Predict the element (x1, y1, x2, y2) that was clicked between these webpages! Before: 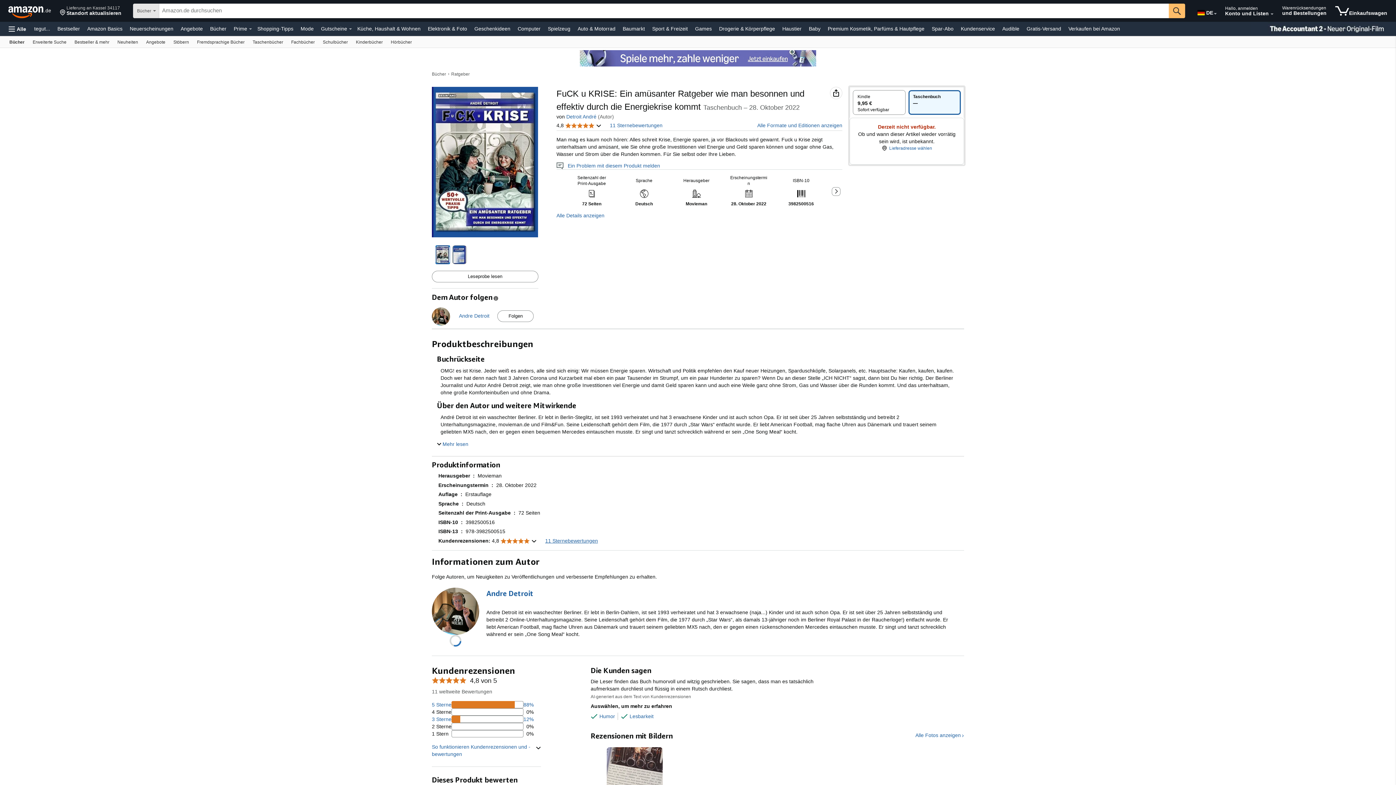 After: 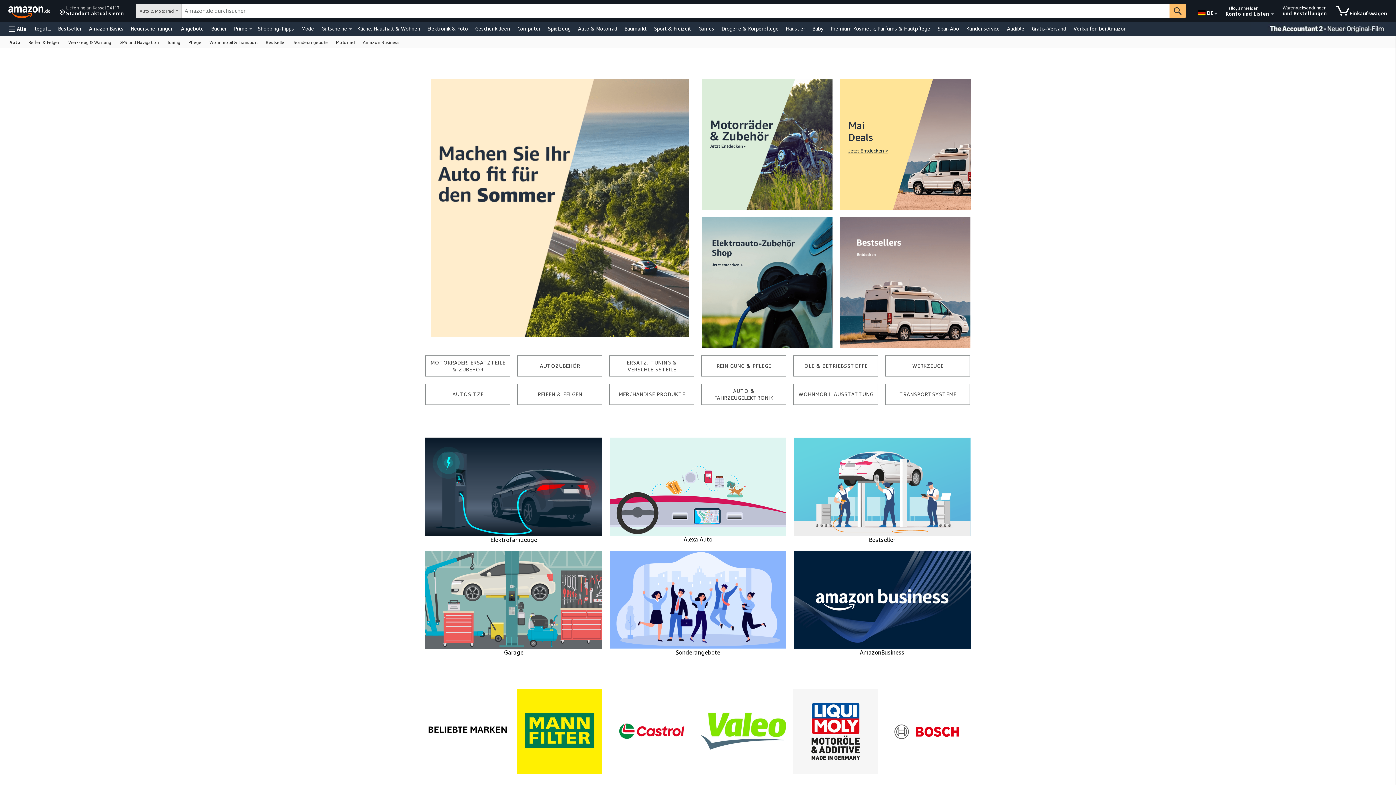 Action: label: Auto & Motorrad bbox: (576, 23, 617, 33)